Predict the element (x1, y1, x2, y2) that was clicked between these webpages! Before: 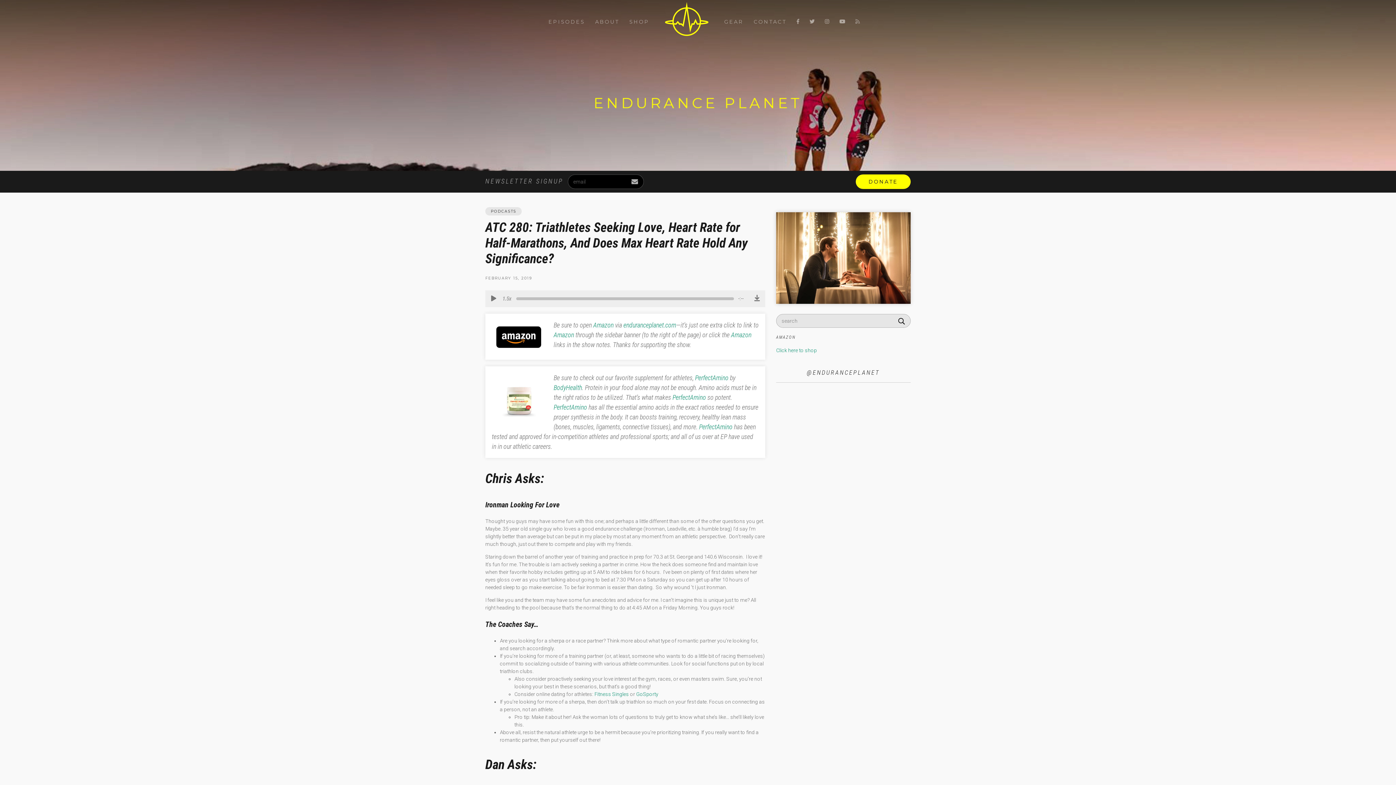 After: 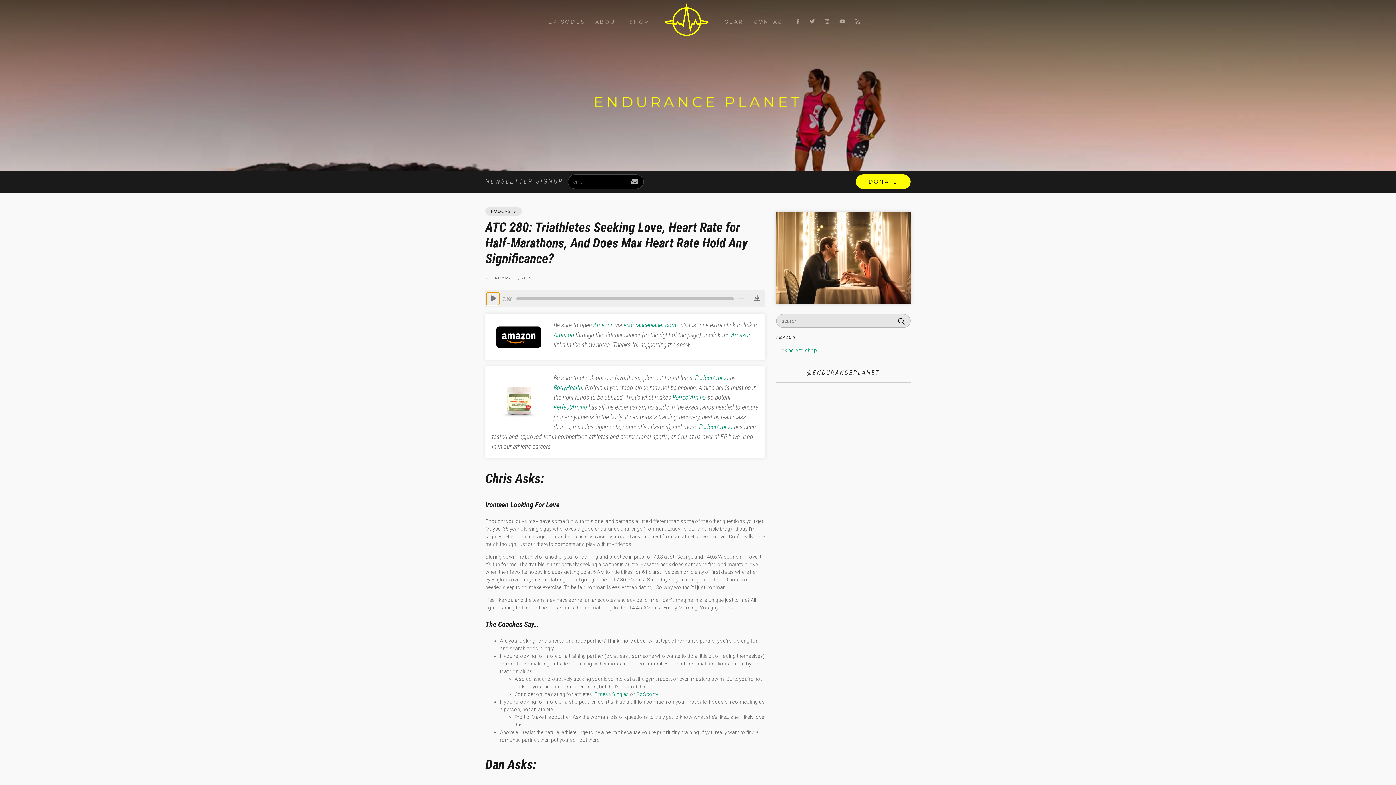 Action: bbox: (486, 292, 499, 305)